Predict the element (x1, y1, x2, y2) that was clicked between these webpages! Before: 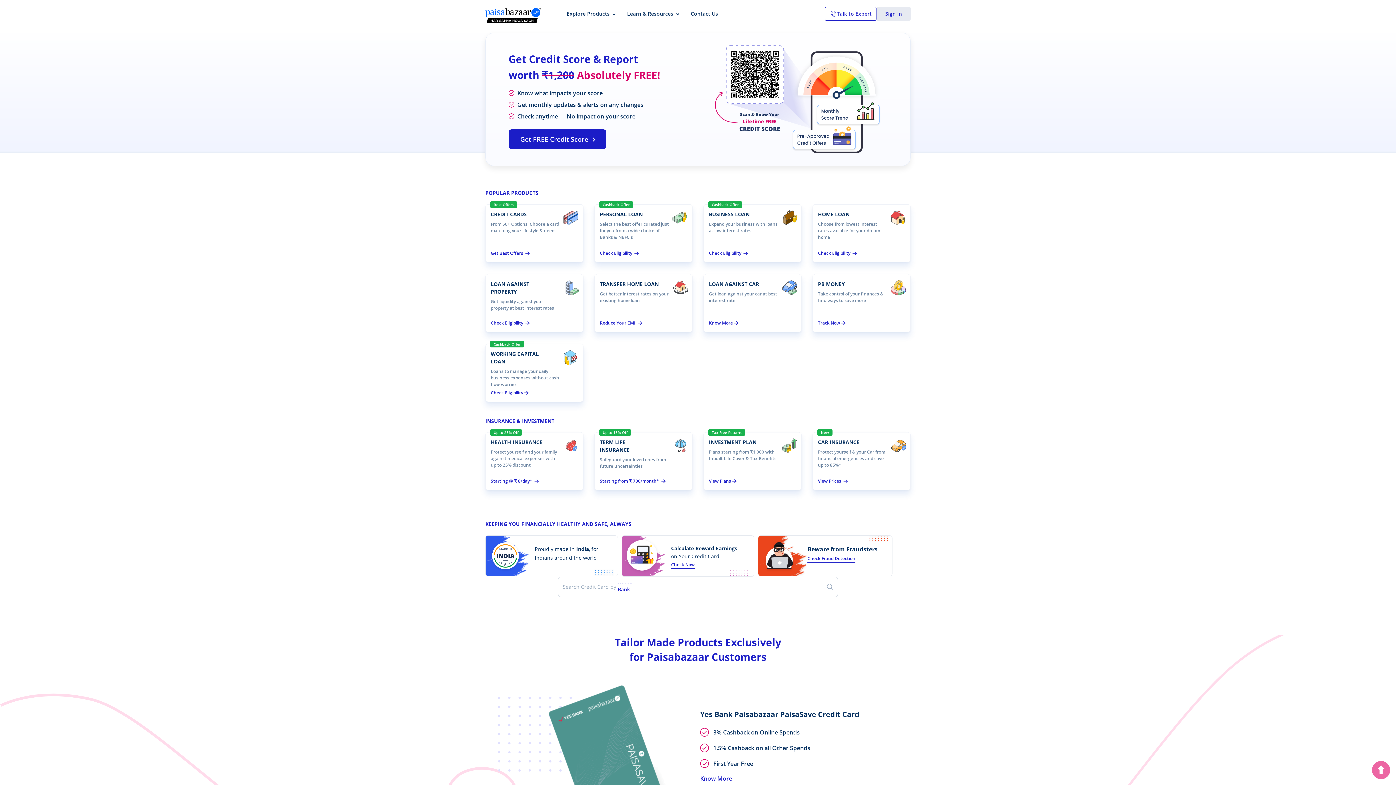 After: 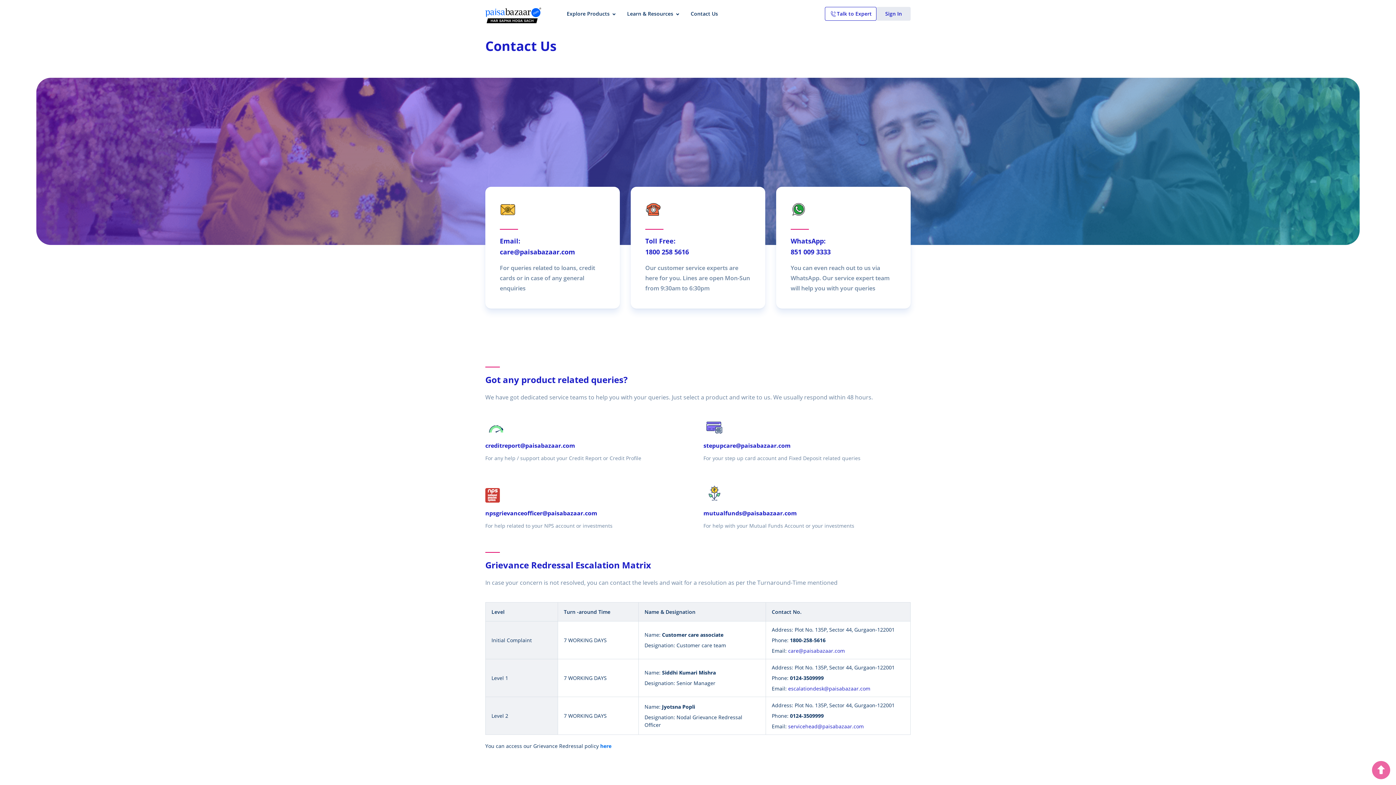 Action: bbox: (685, 6, 724, 29) label: Contact Us